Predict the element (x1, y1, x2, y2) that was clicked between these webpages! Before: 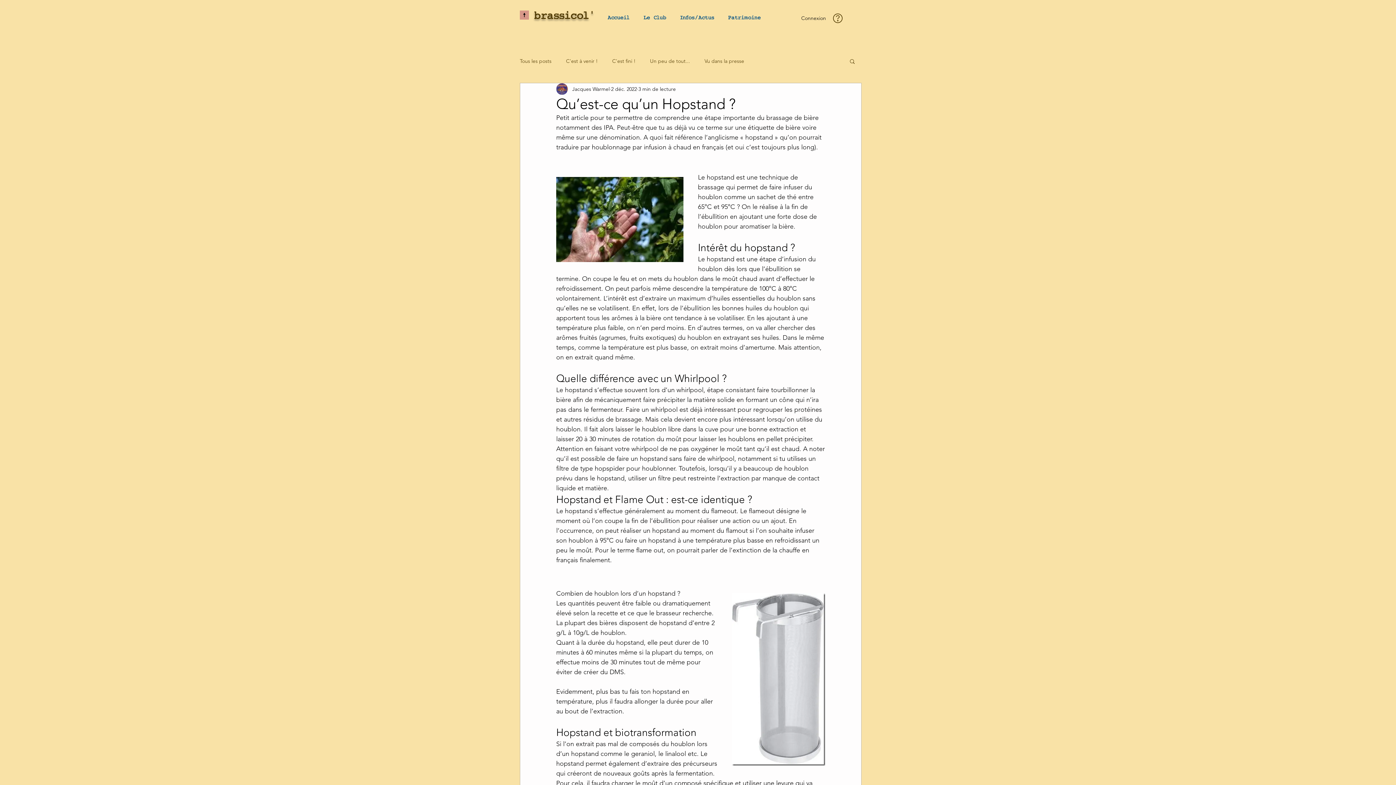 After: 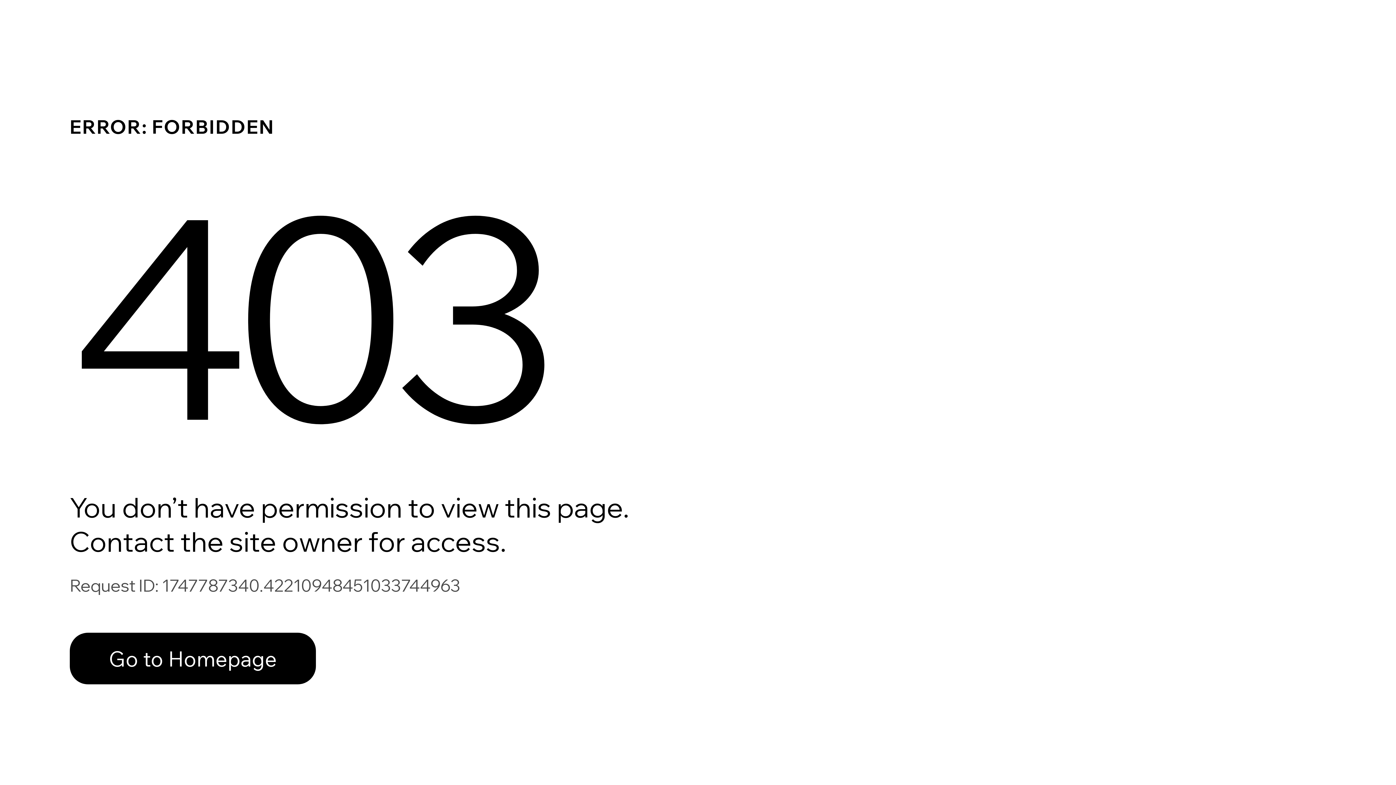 Action: label: Vu dans la presse bbox: (704, 57, 744, 64)